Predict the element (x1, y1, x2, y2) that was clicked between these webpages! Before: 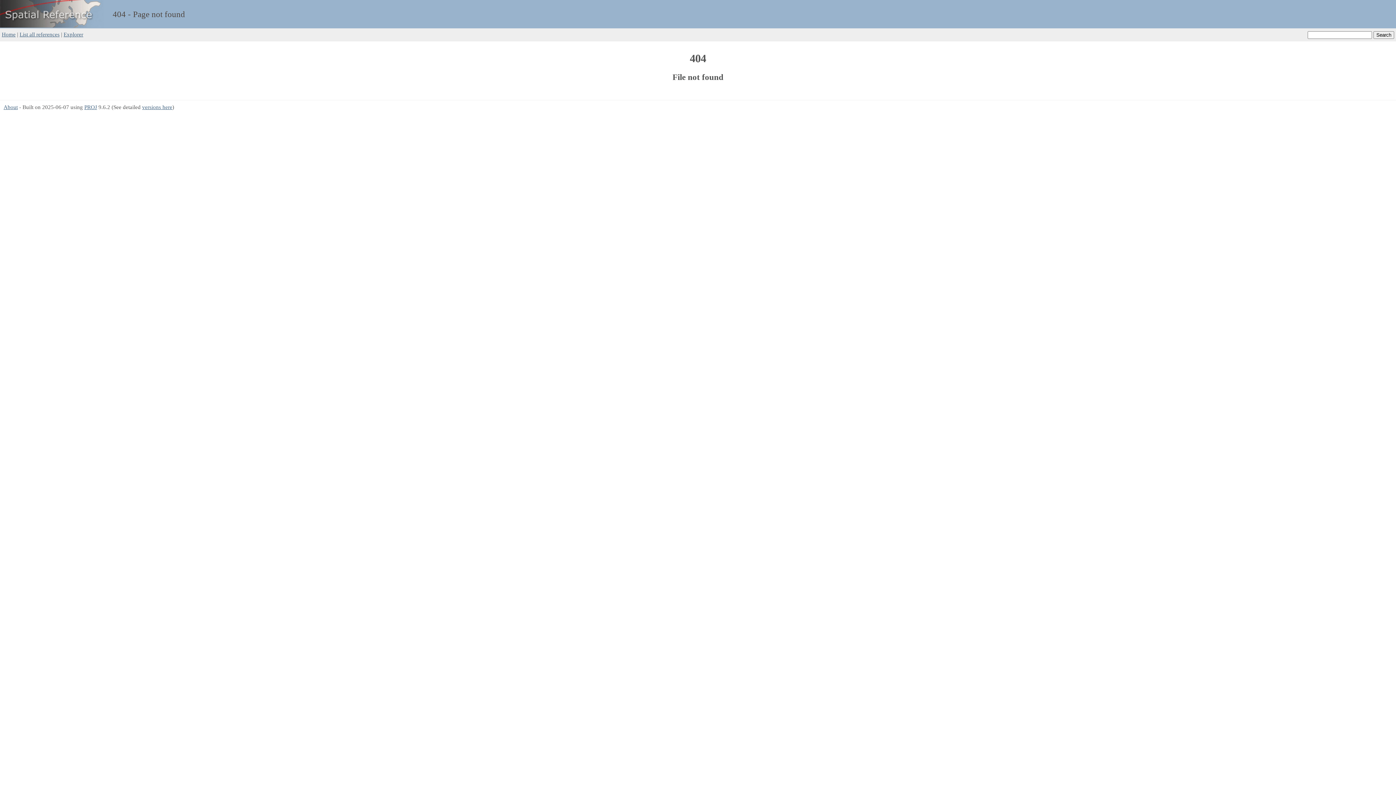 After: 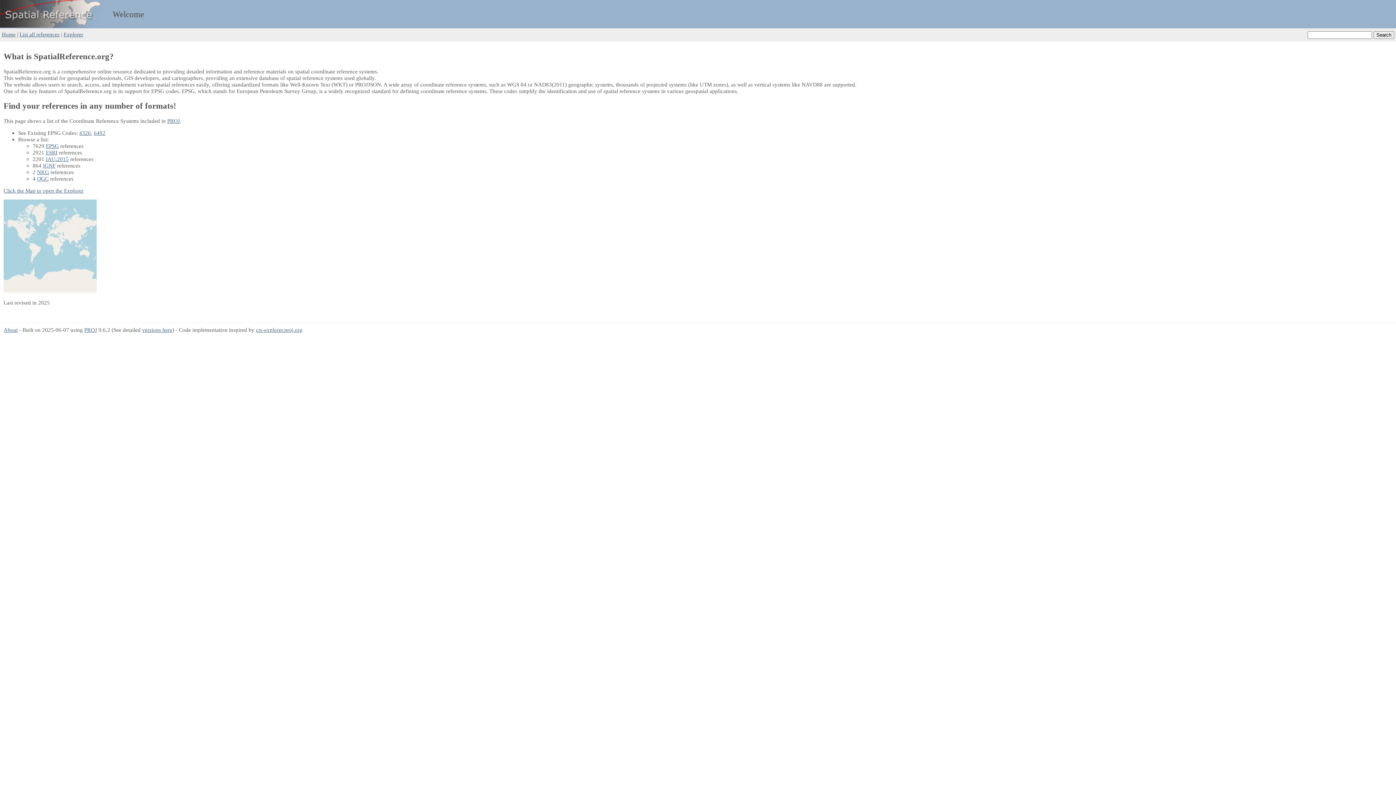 Action: bbox: (0, 22, 103, 28)